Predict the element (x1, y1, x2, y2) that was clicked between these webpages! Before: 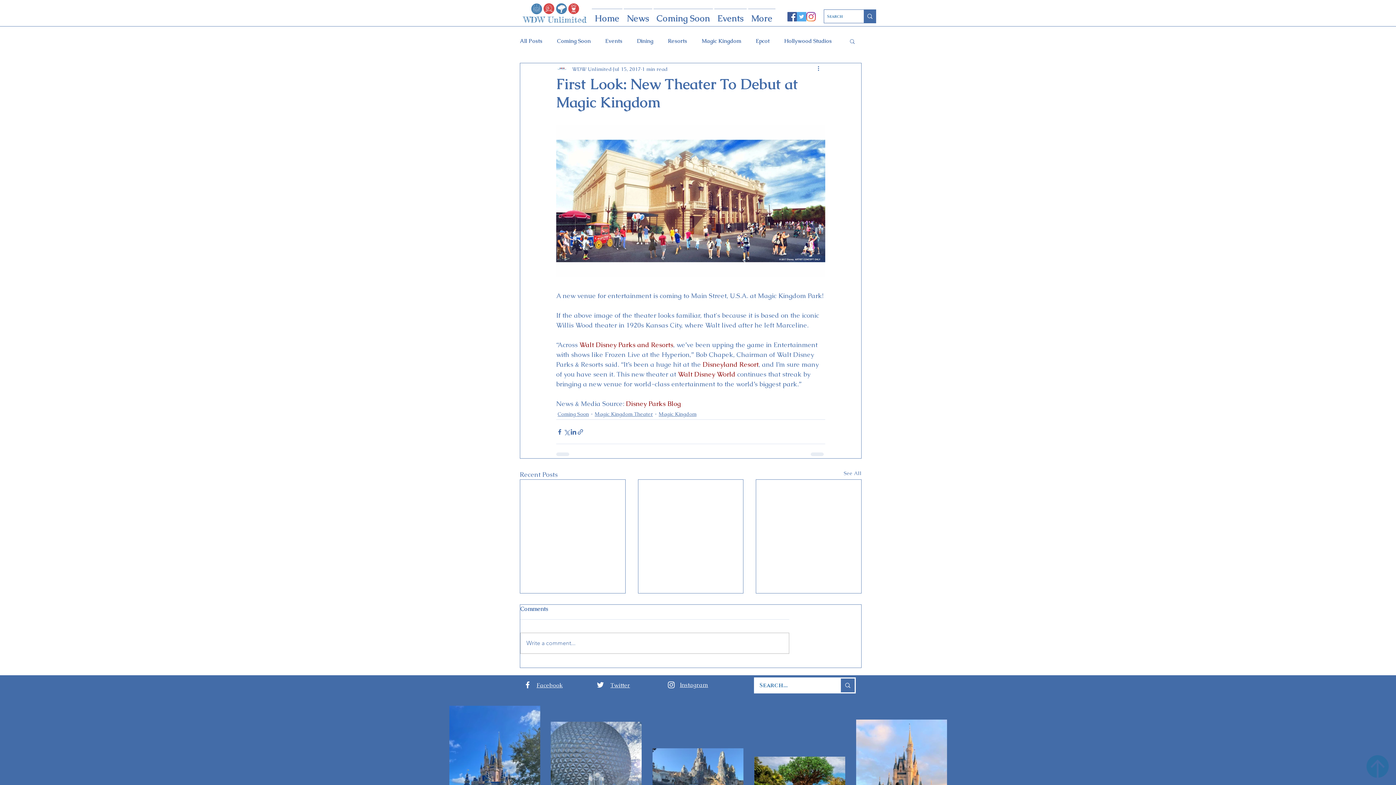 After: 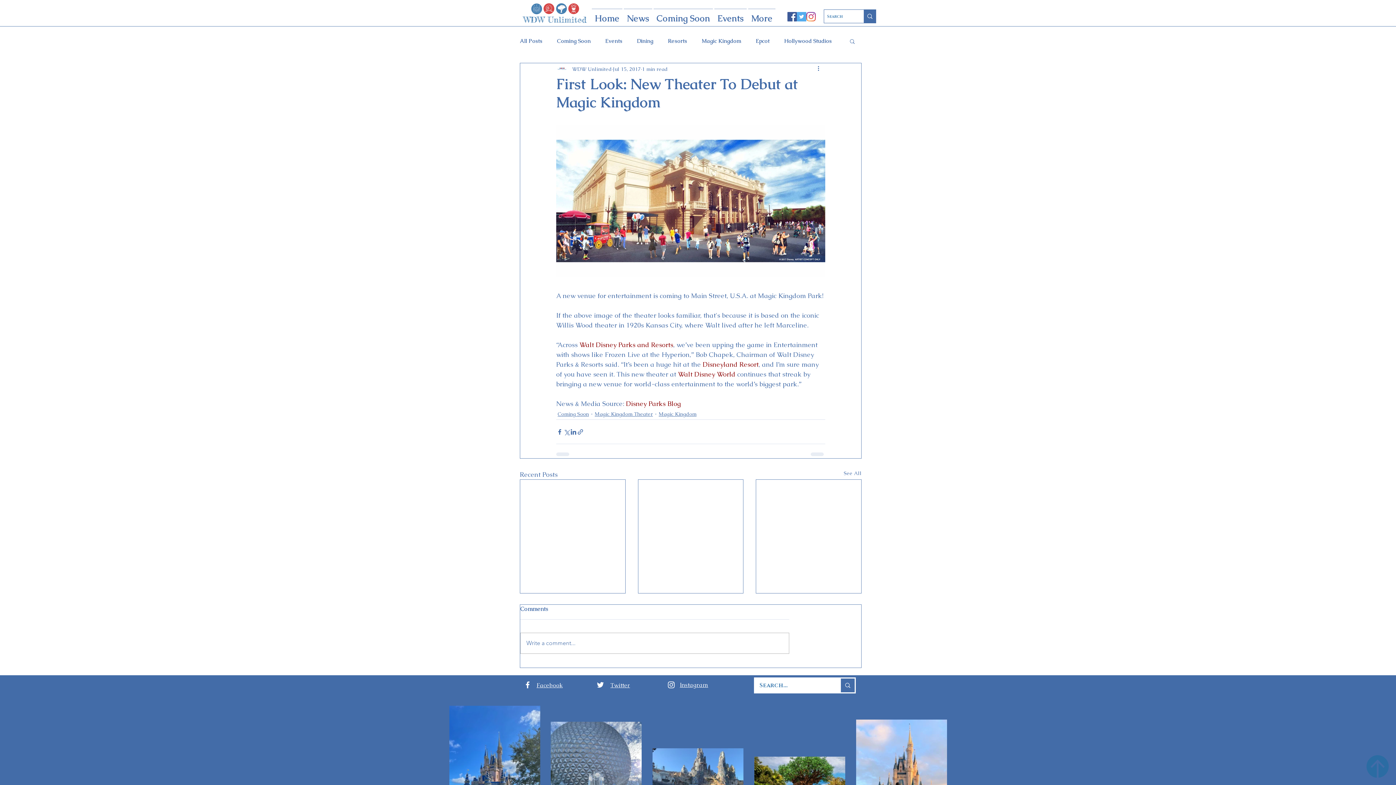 Action: bbox: (1366, 755, 1389, 778)